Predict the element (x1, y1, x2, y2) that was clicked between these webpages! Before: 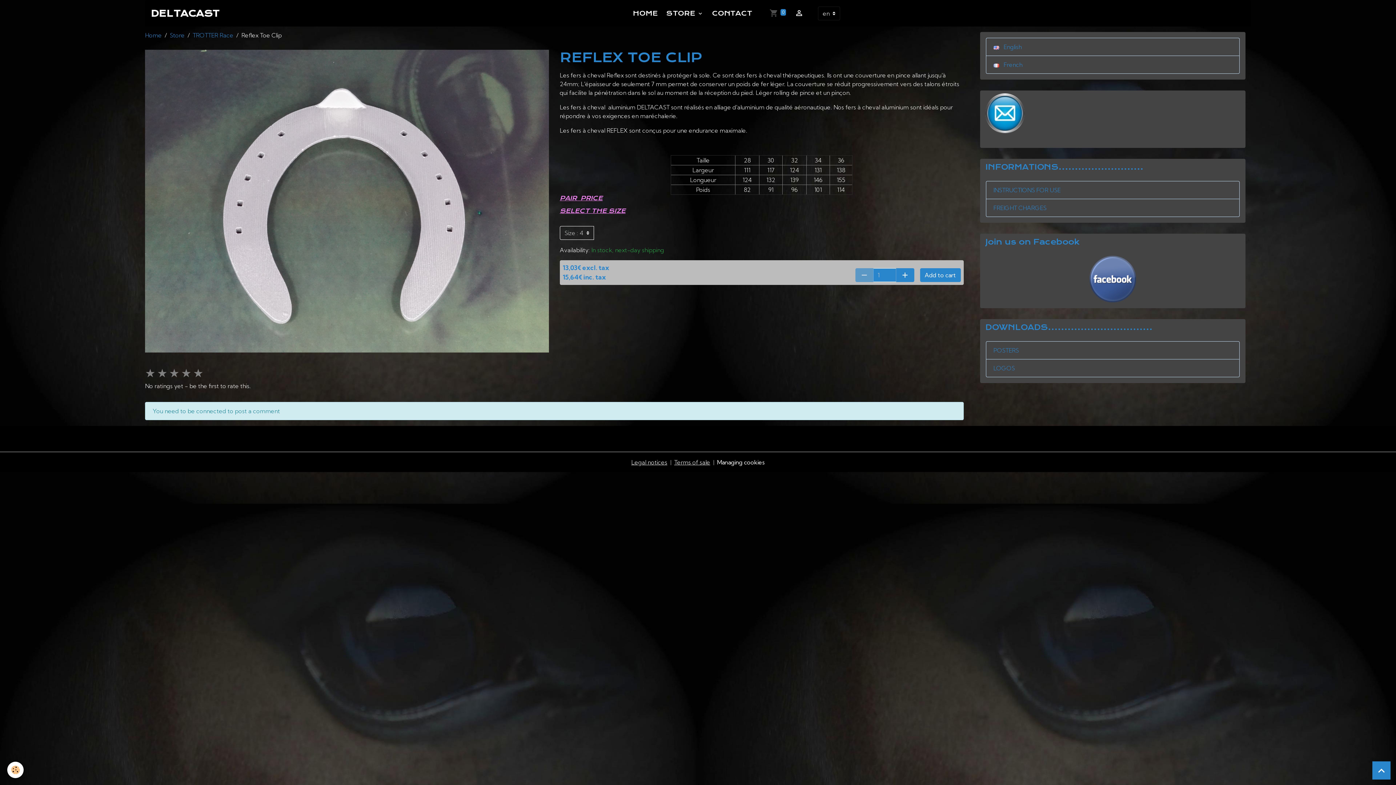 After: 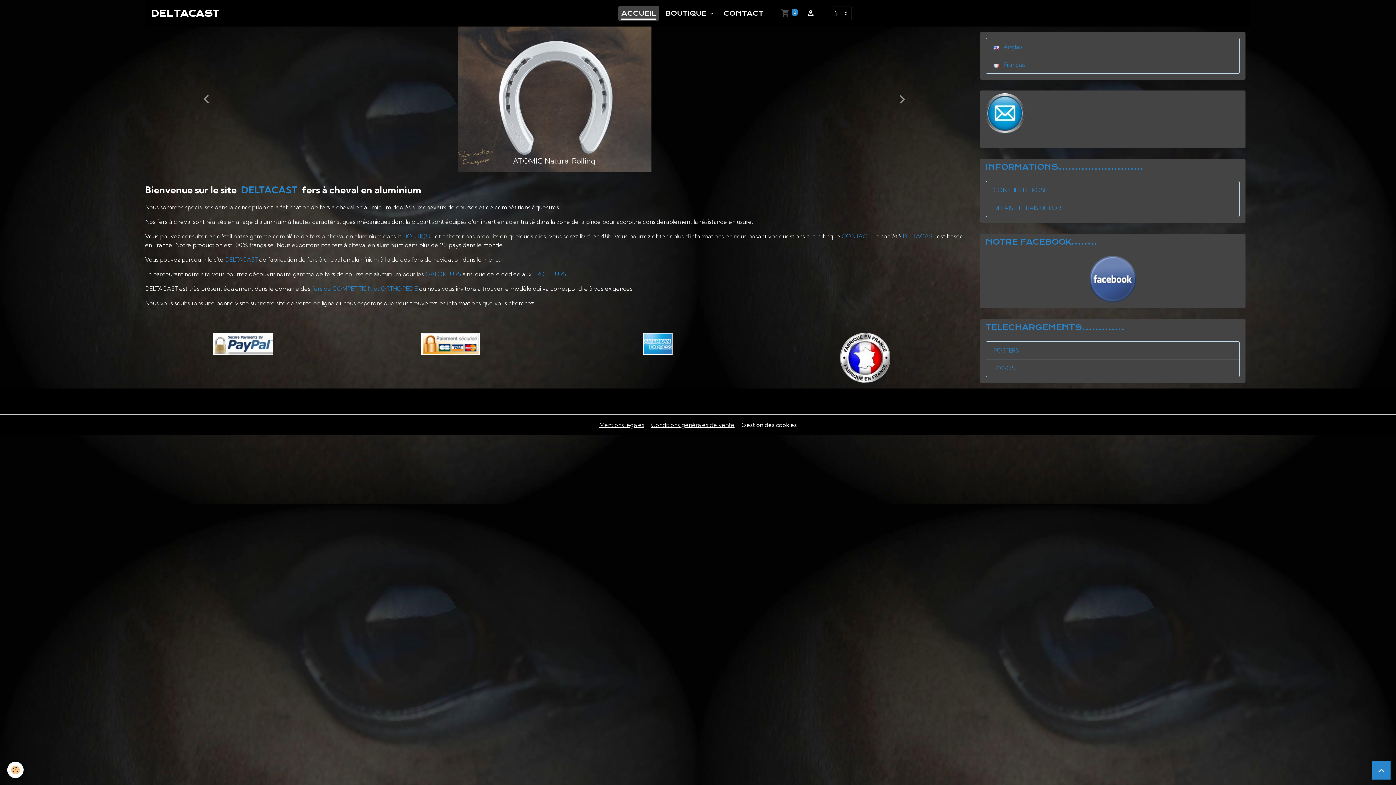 Action: bbox: (145, 31, 161, 38) label: Home